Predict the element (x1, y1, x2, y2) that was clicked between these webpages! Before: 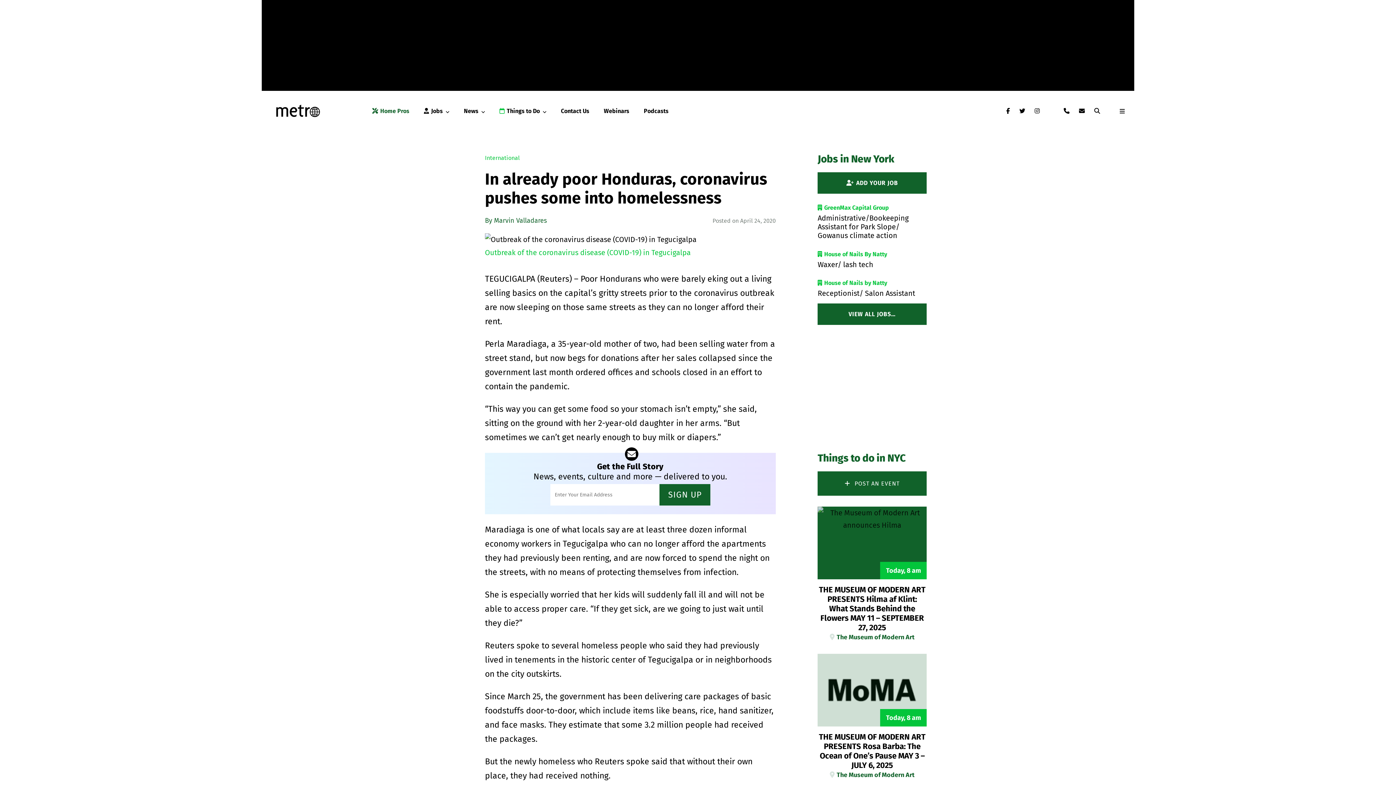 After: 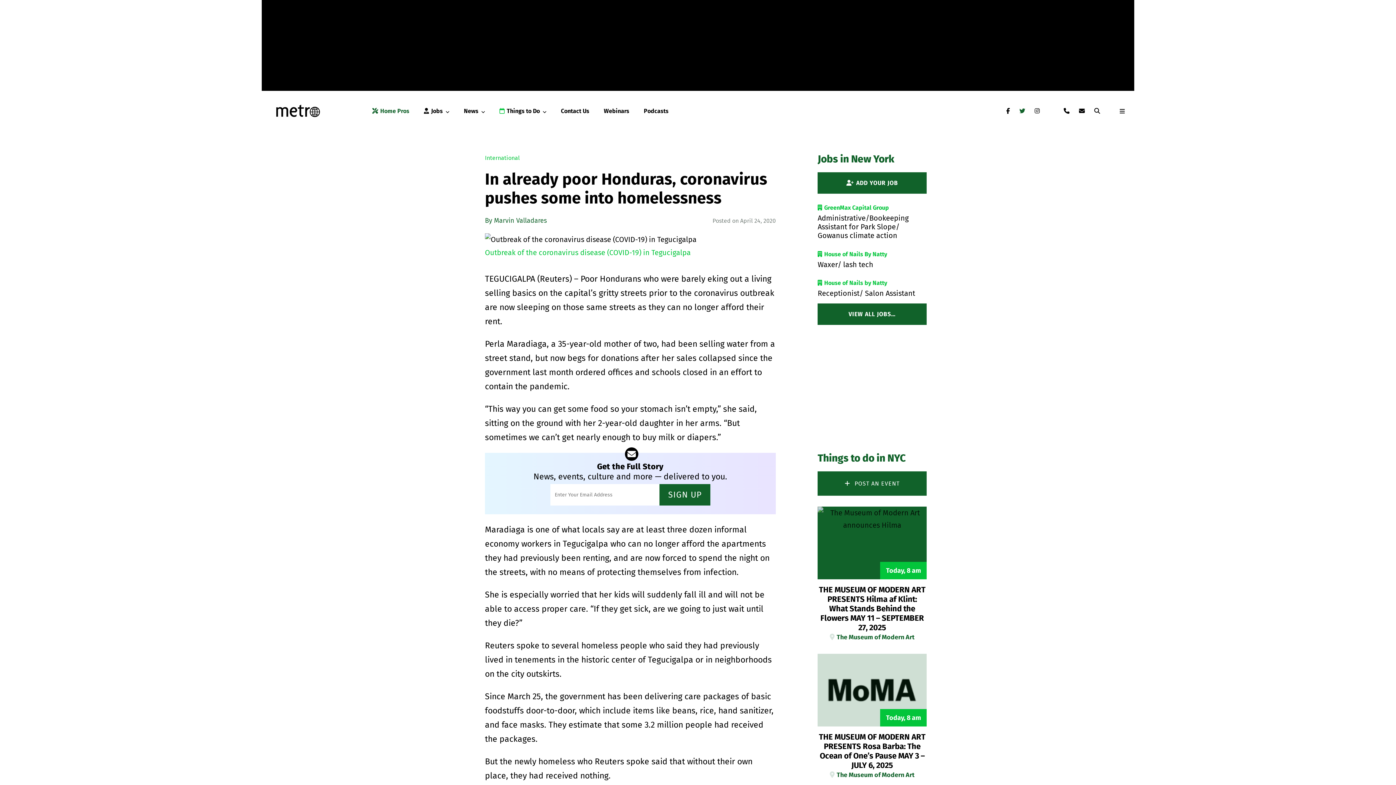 Action: bbox: (1019, 106, 1027, 116)